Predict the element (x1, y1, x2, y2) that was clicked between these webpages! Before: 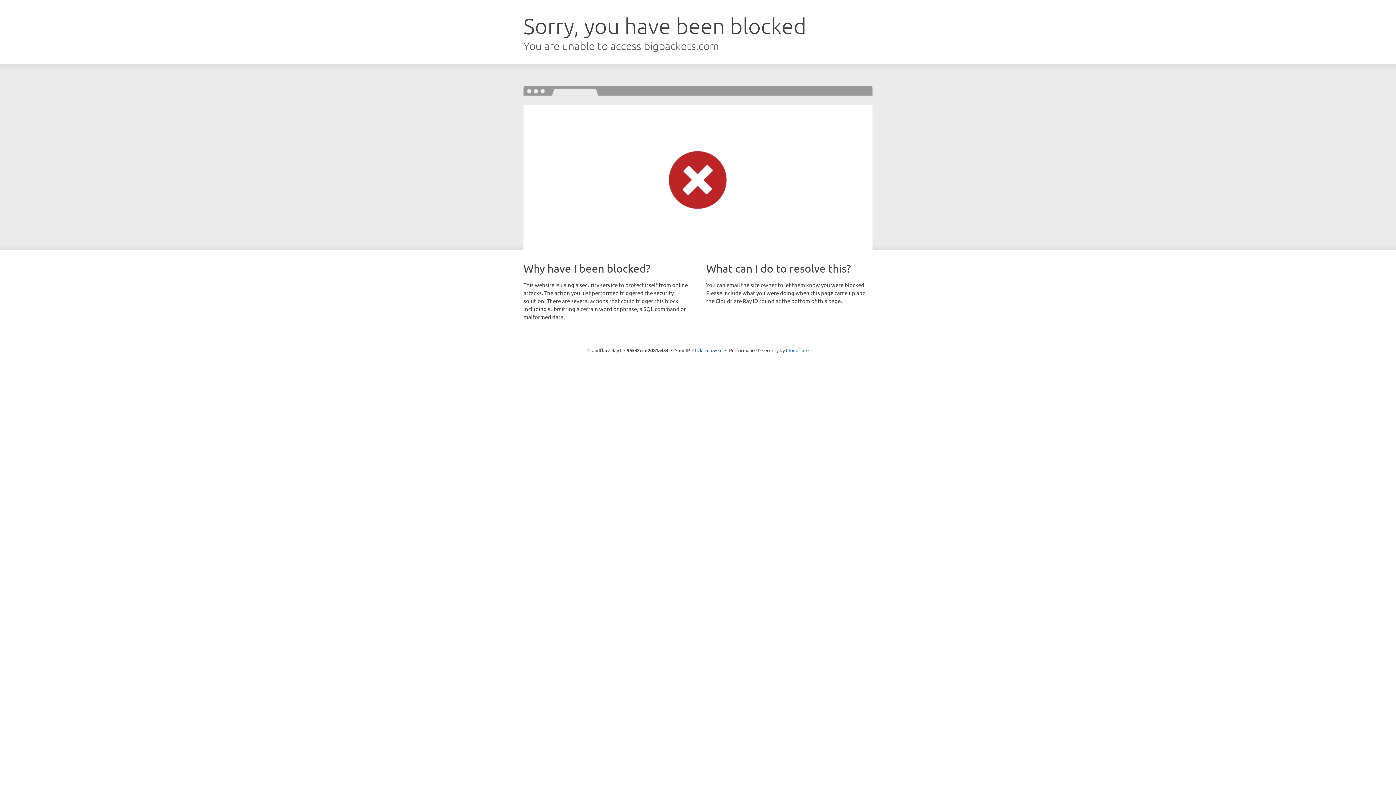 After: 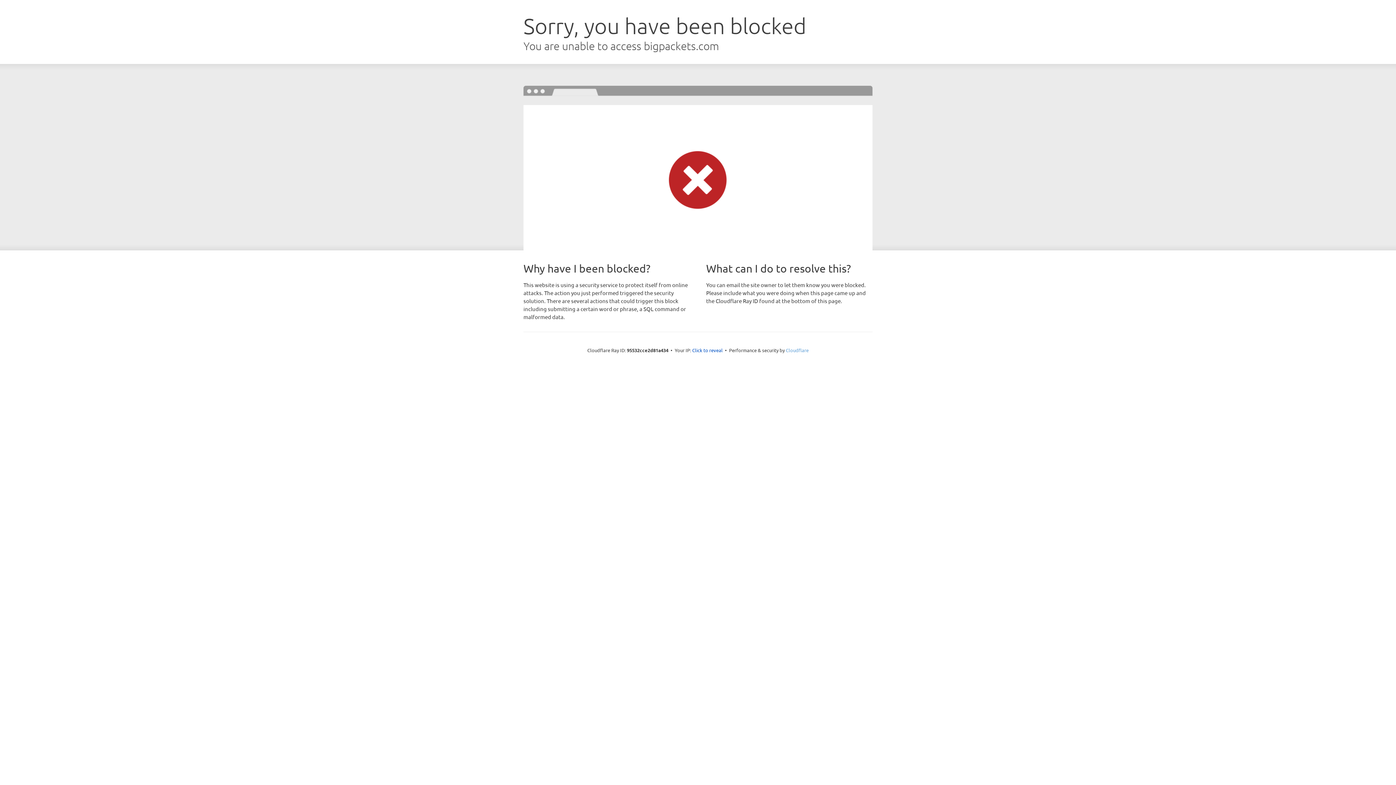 Action: label: Cloudflare bbox: (786, 347, 808, 353)